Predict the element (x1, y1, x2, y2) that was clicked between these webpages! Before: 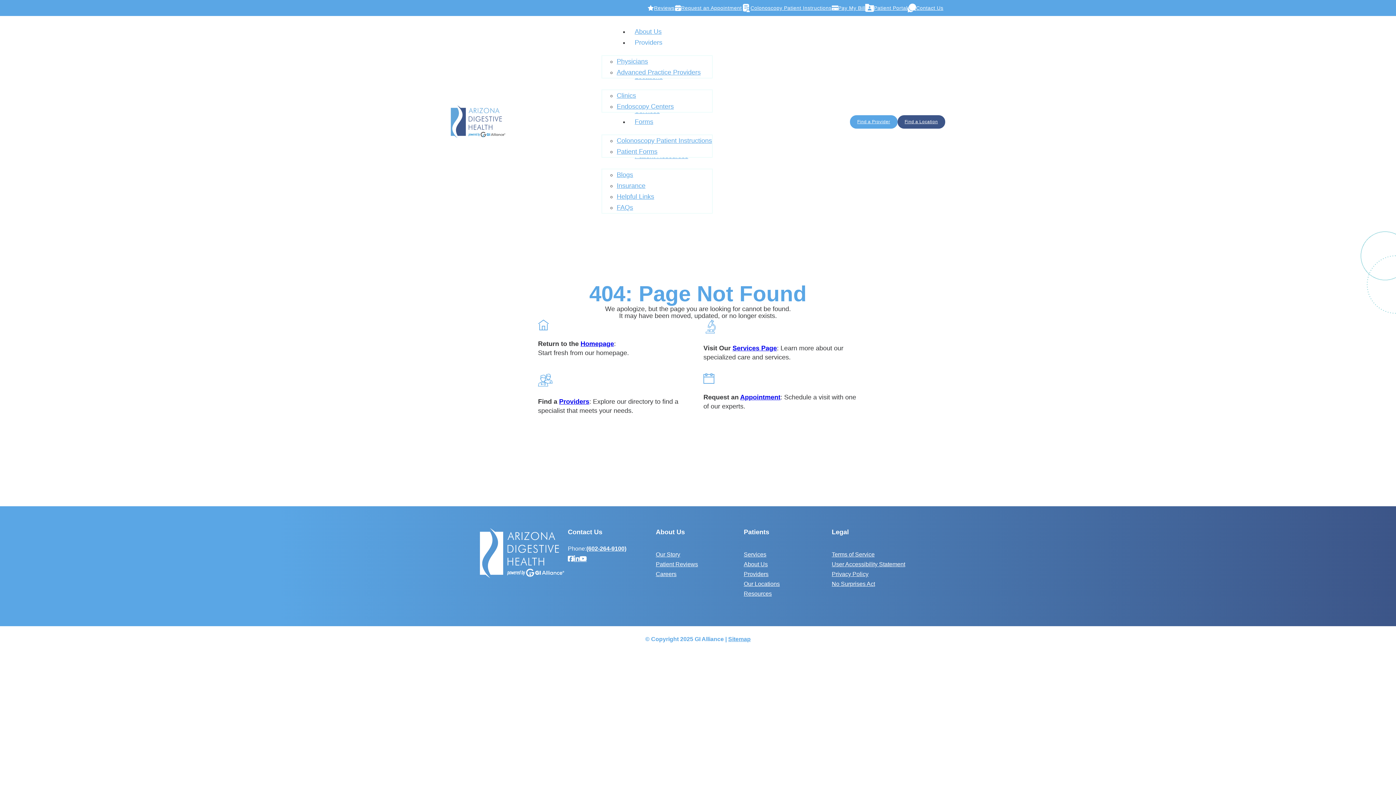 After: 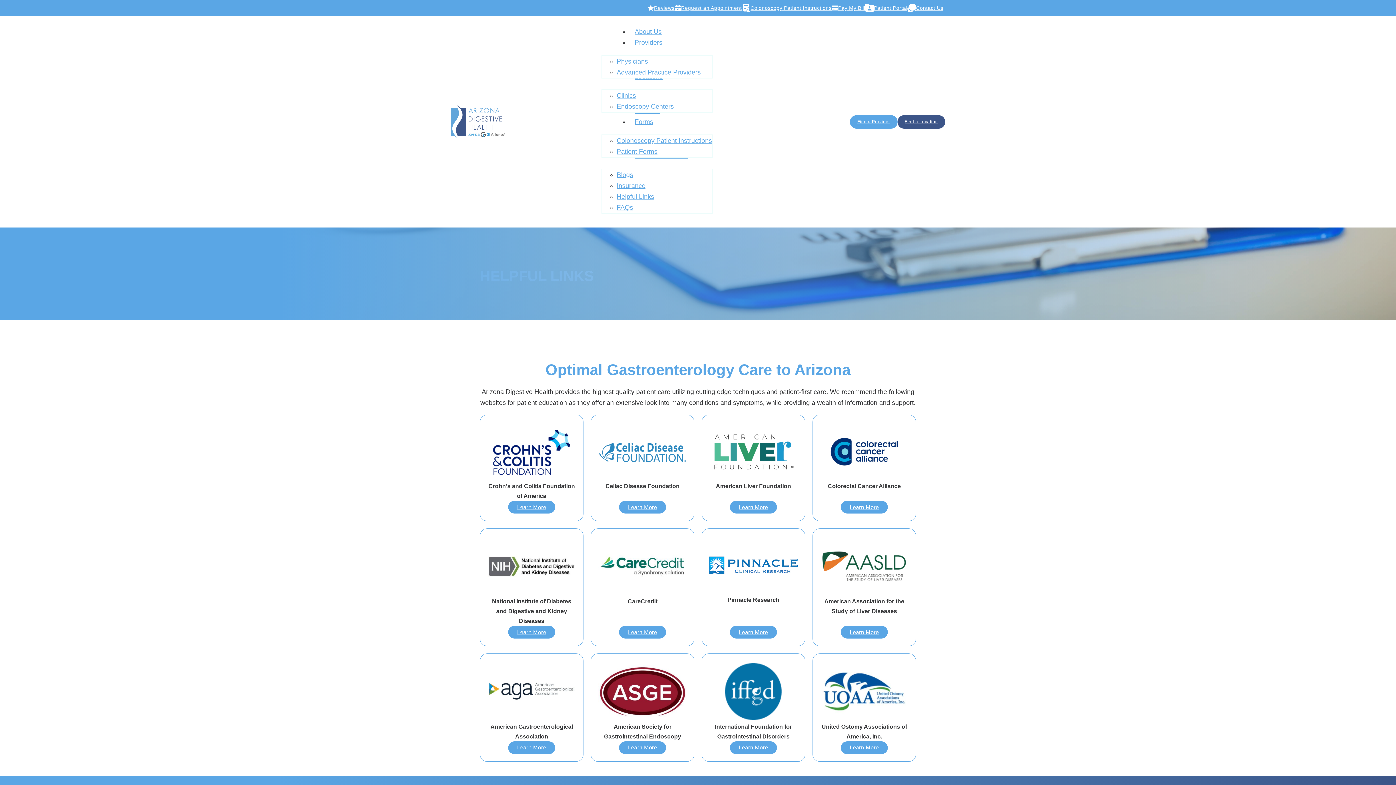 Action: label: Helpful Links bbox: (616, 189, 654, 204)